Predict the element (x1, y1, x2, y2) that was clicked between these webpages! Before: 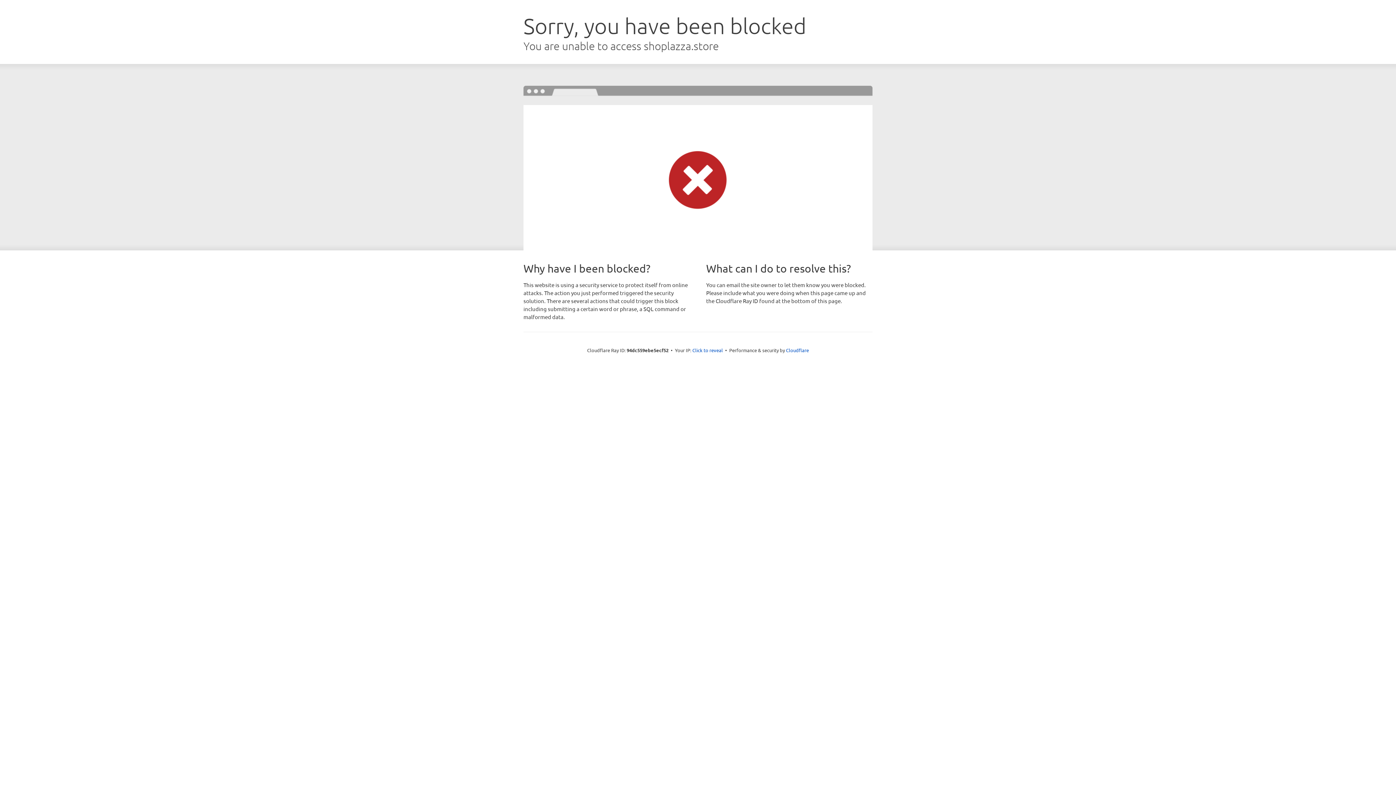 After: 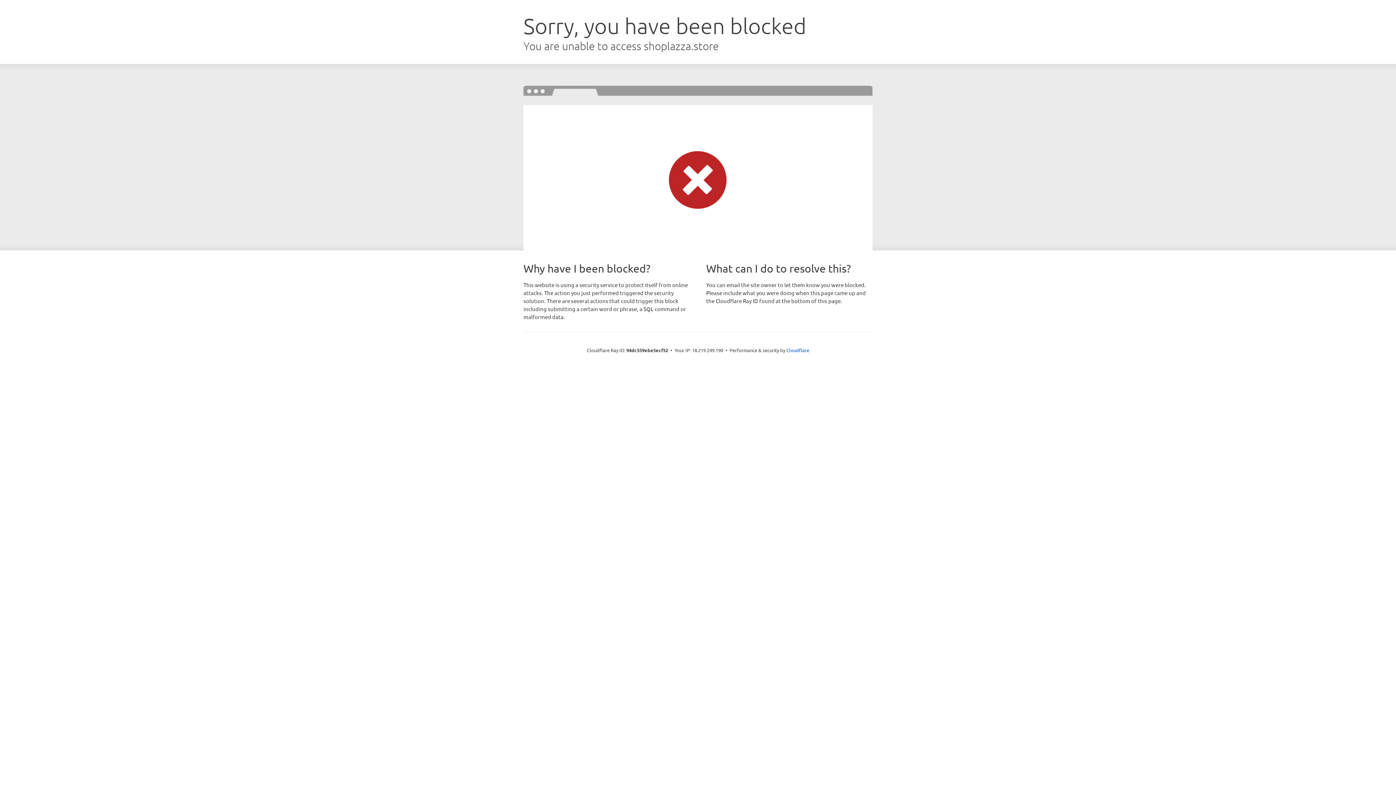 Action: bbox: (692, 346, 723, 353) label: Click to reveal